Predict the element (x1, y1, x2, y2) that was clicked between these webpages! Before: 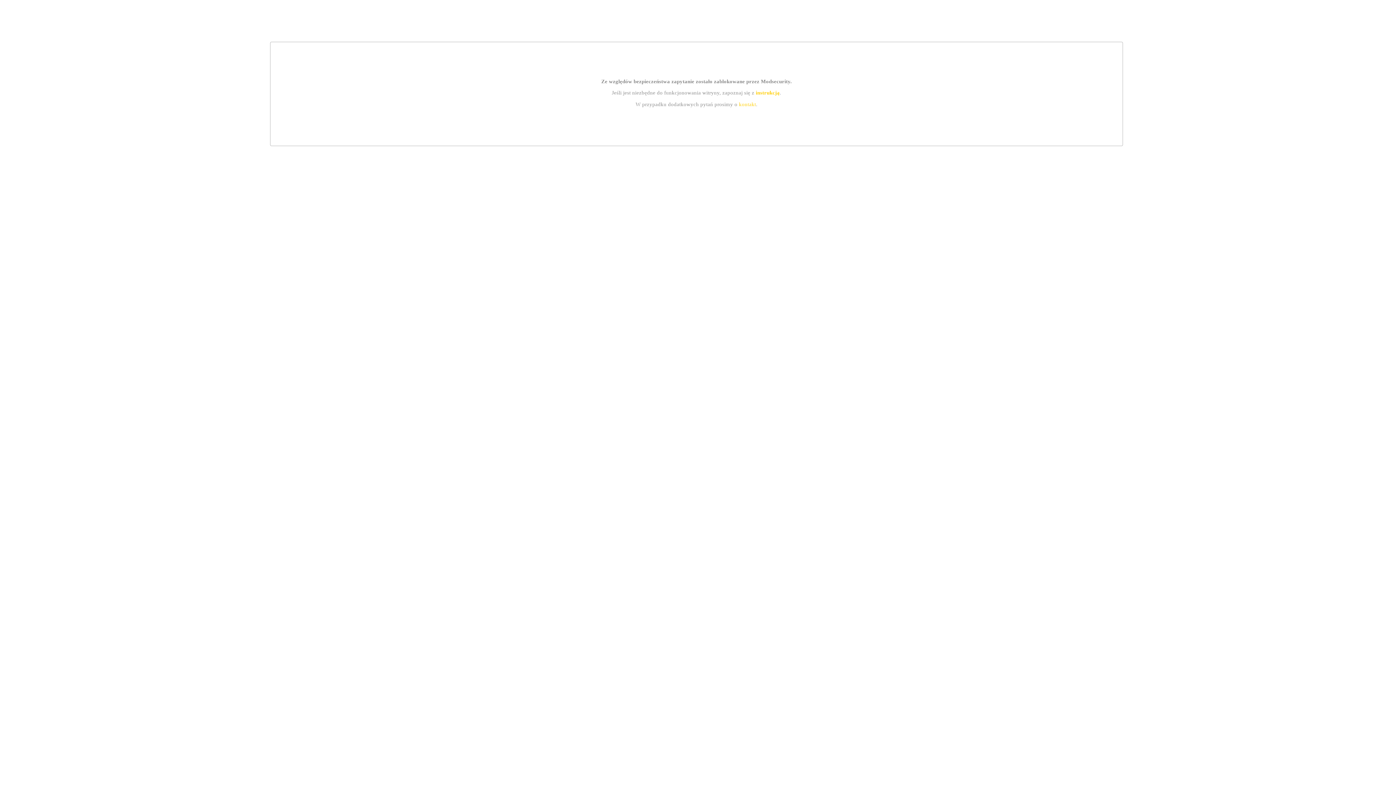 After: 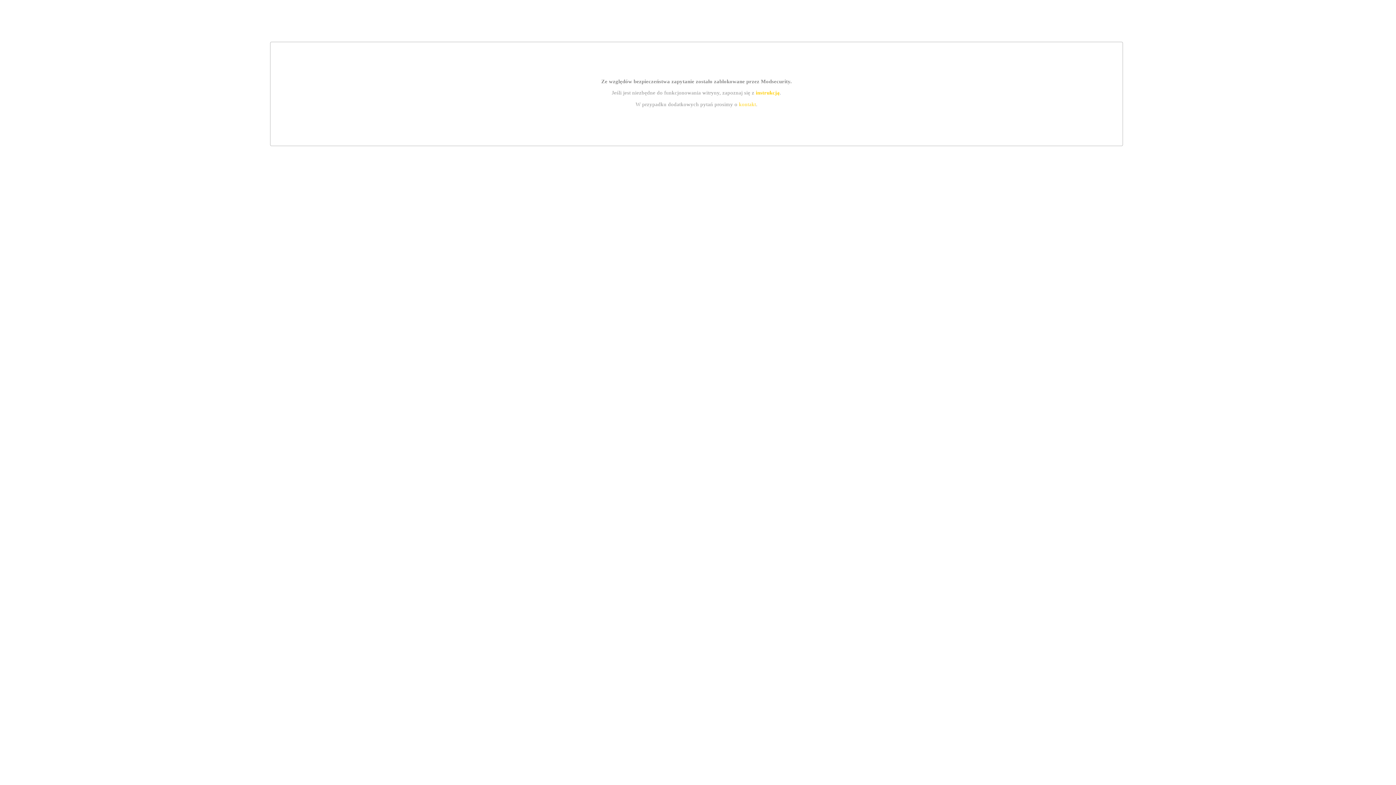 Action: label: instrukcją bbox: (755, 89, 779, 95)